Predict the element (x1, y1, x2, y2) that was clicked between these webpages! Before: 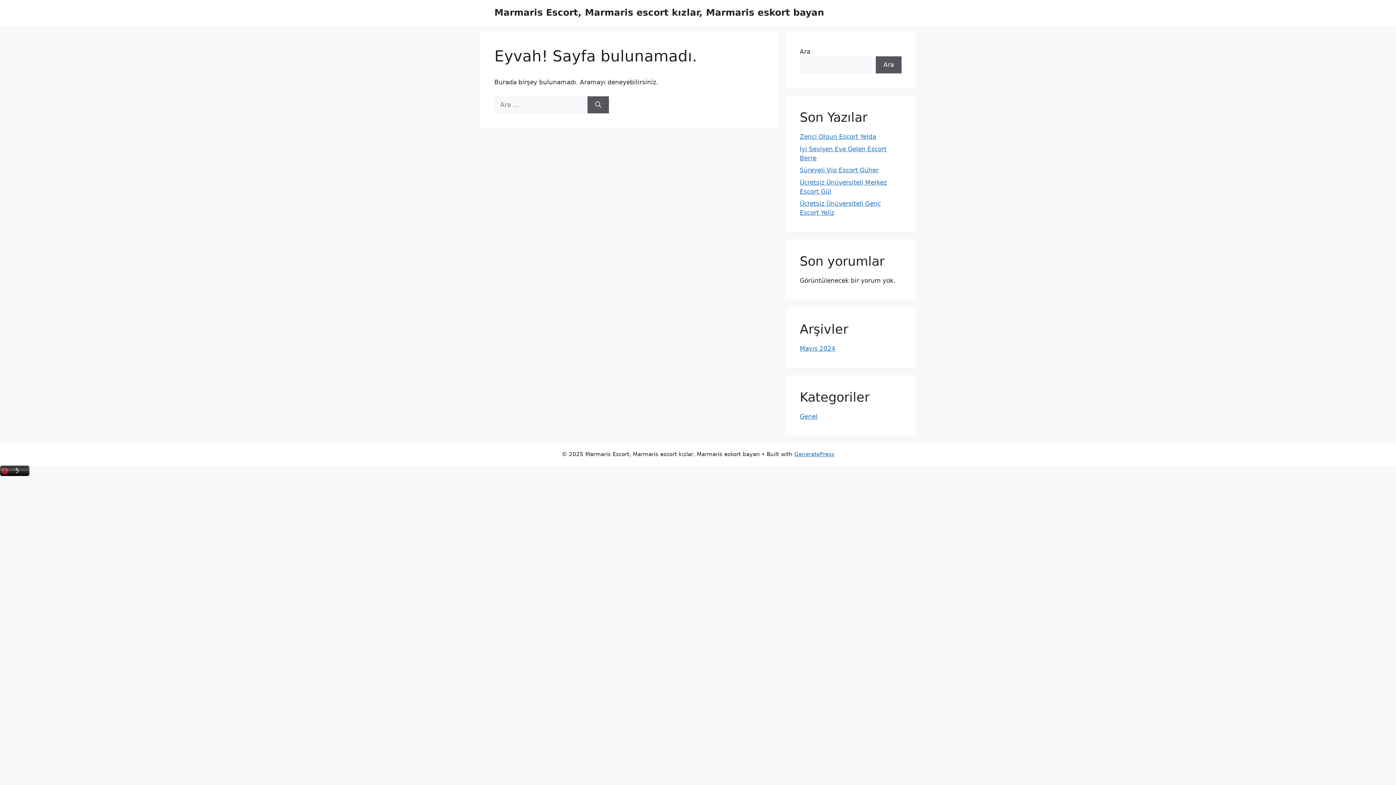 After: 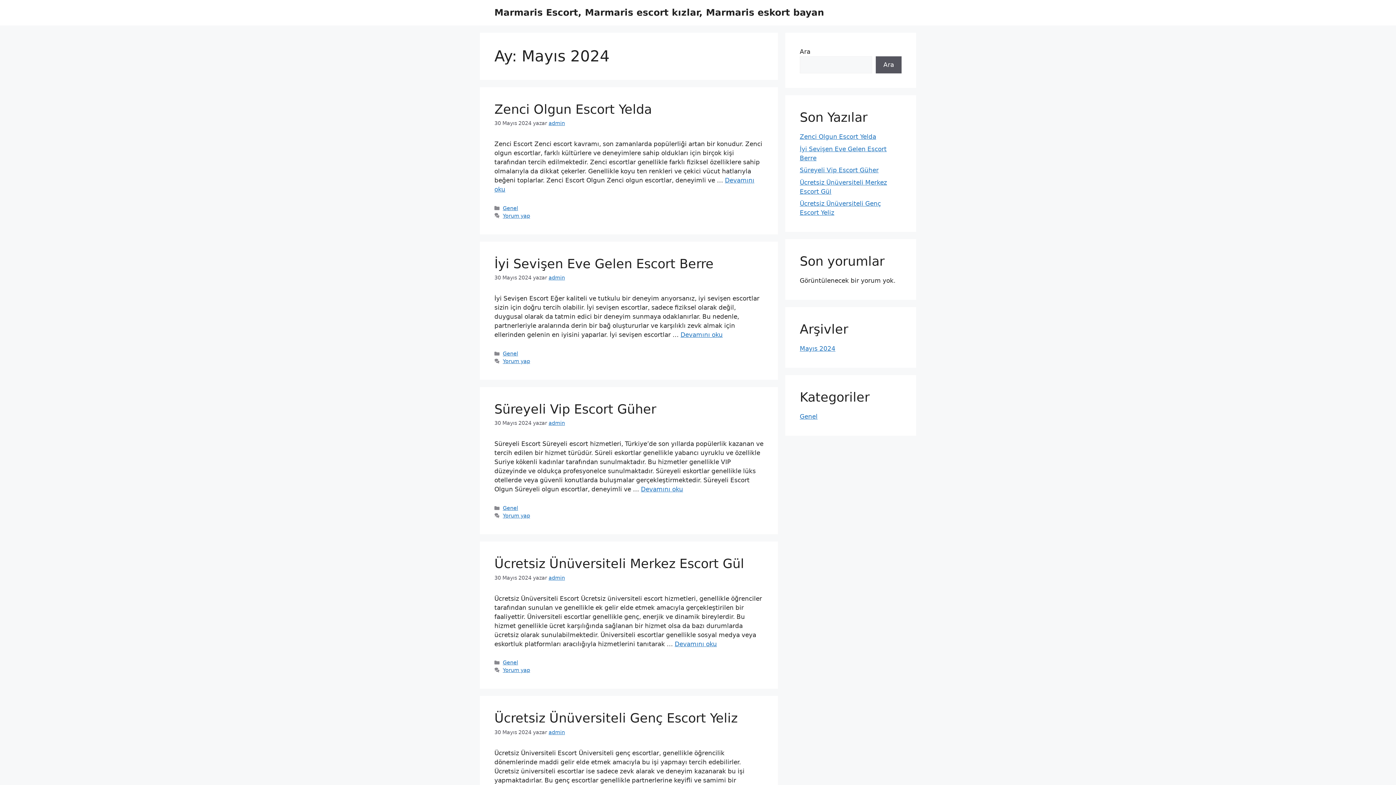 Action: bbox: (800, 345, 835, 352) label: Mayıs 2024